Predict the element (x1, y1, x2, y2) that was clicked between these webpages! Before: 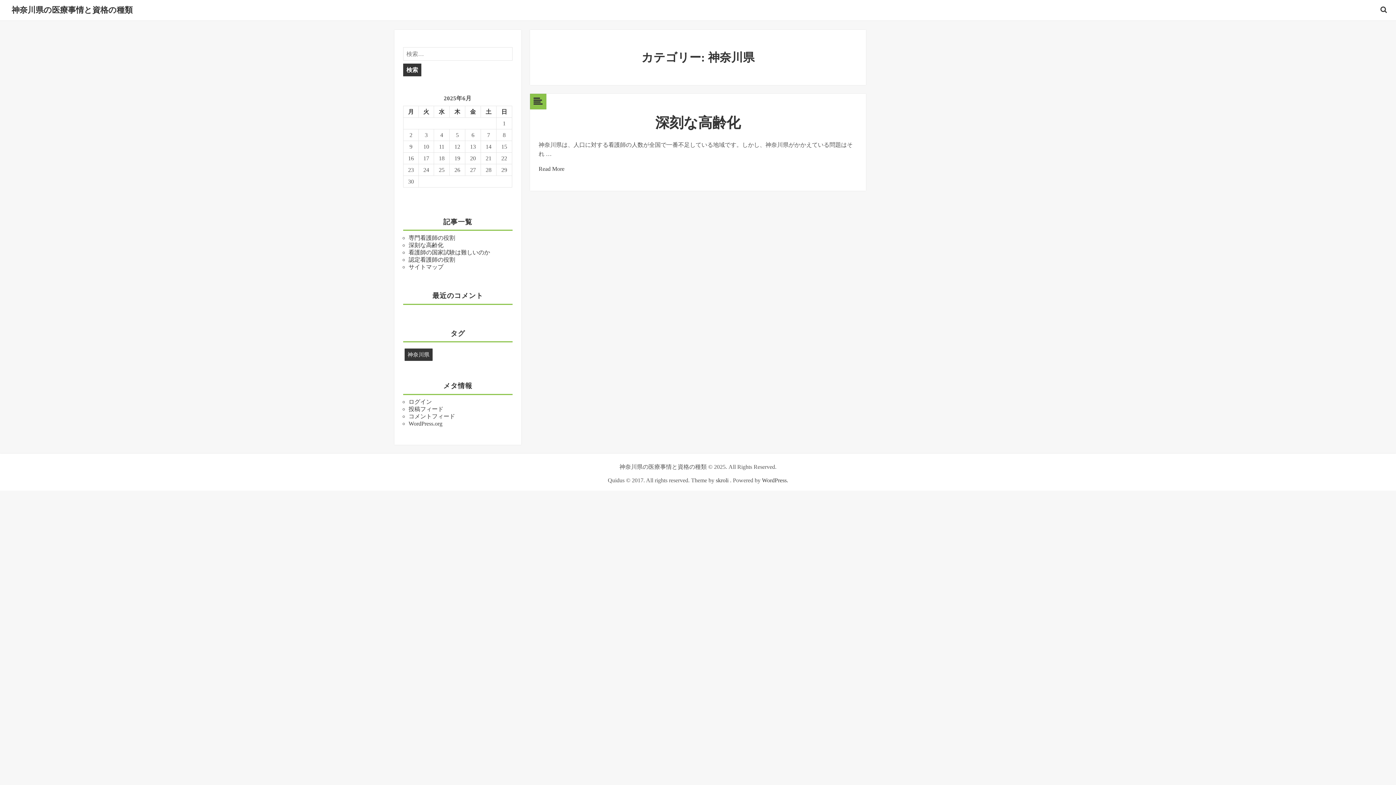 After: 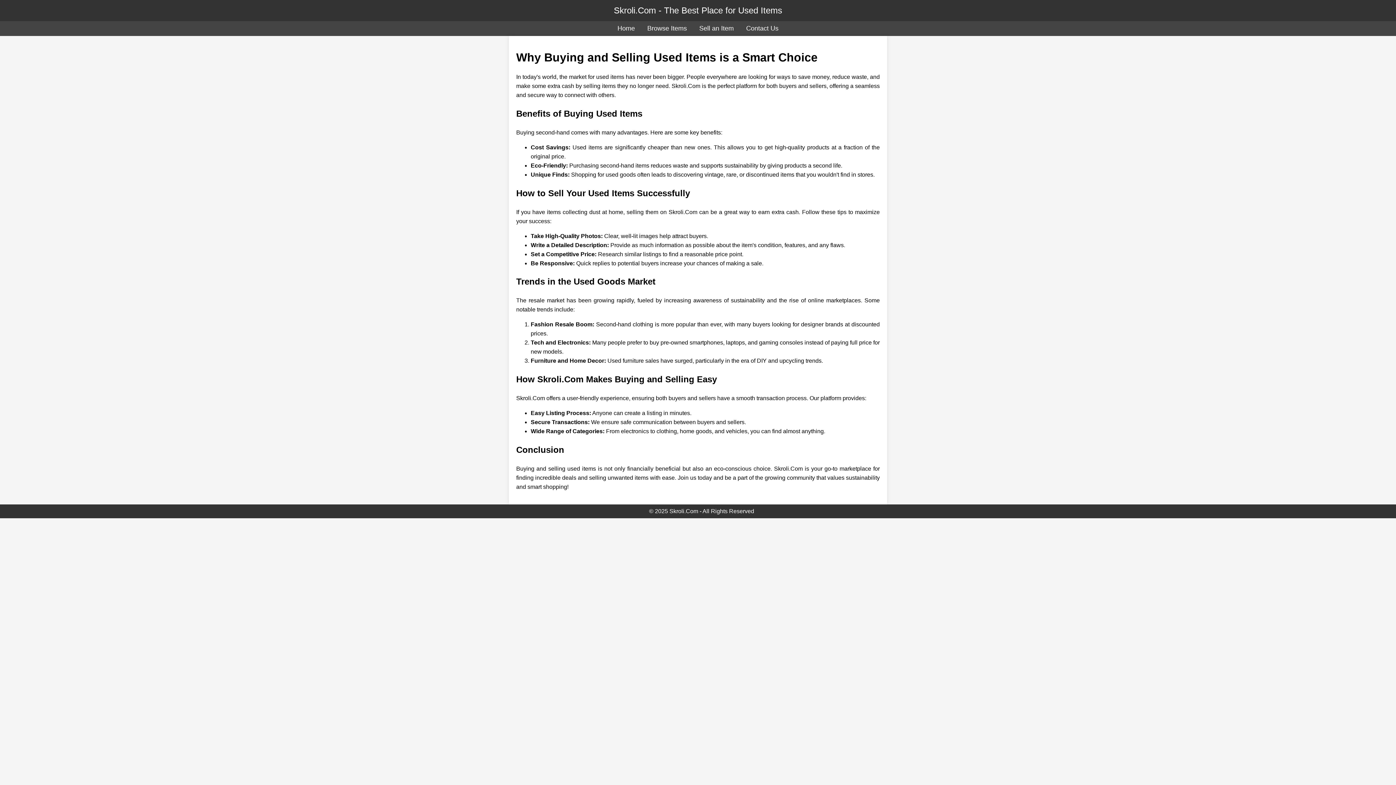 Action: bbox: (716, 477, 728, 484) label: skroli